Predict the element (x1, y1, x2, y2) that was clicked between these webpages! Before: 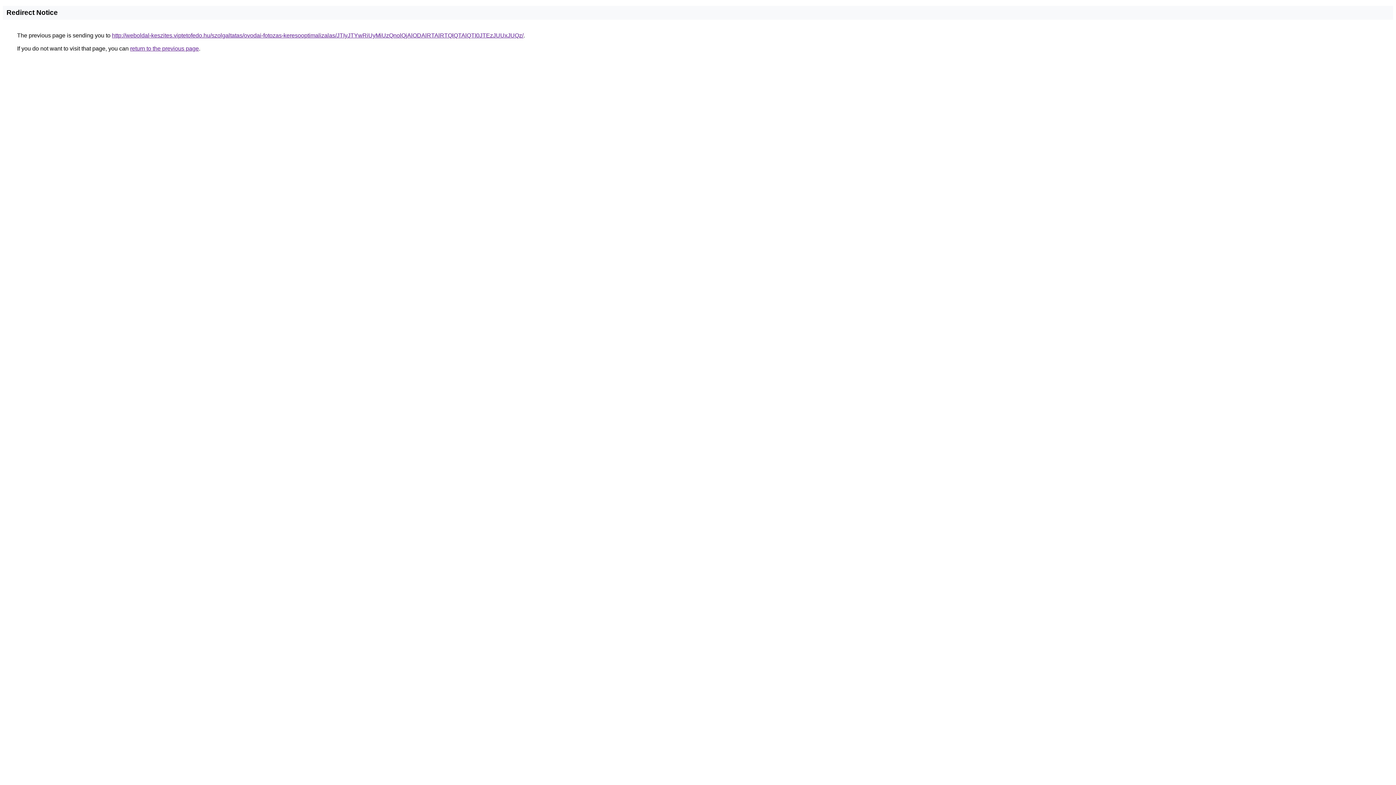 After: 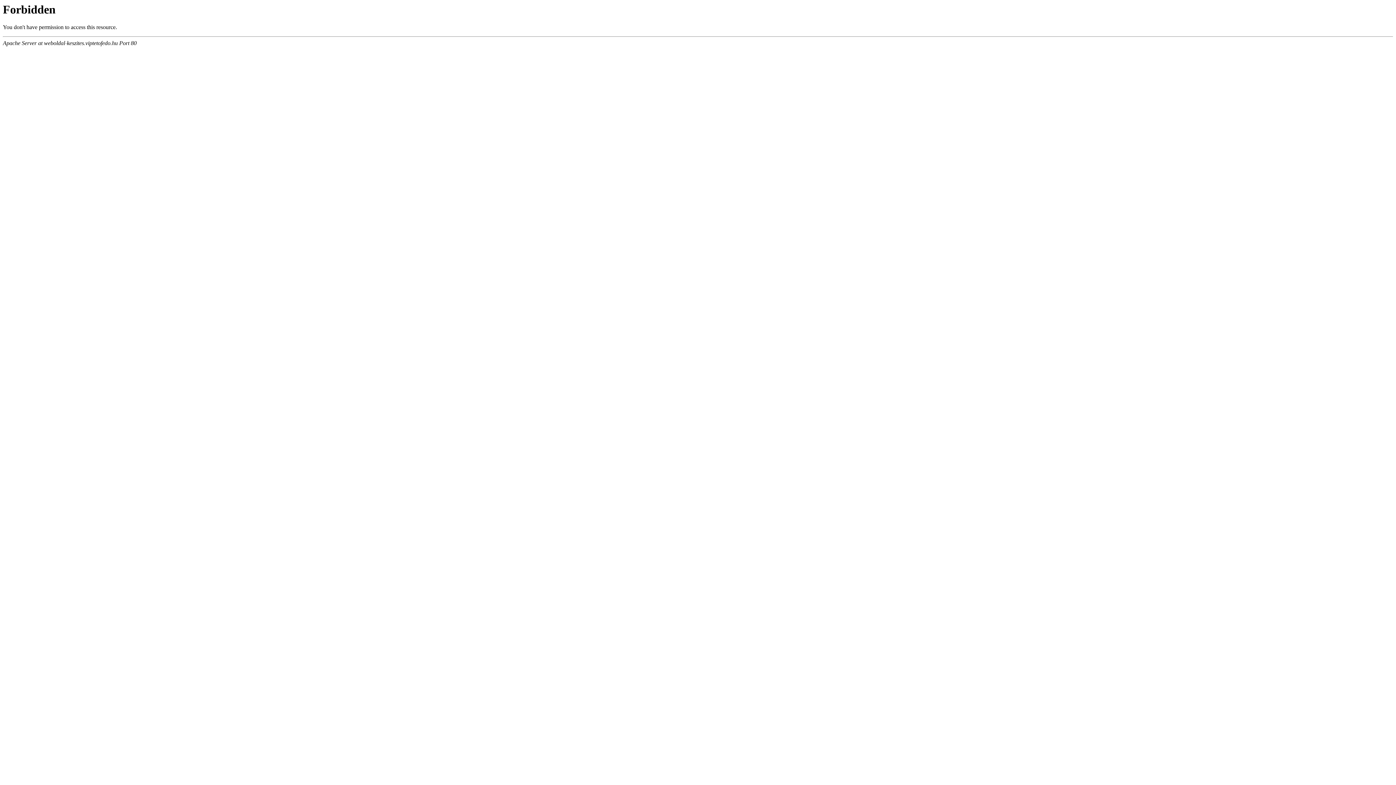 Action: bbox: (112, 32, 523, 38) label: http://weboldal-keszites.viptetofedo.hu/szolgaltatas/ovodai-fotozas-keresooptimalizalas/JTIyJTYwRiUyMiUzQnolQjAlODAlRTAlRTQlQTAlQTI0JTEzJUUxJUQz/